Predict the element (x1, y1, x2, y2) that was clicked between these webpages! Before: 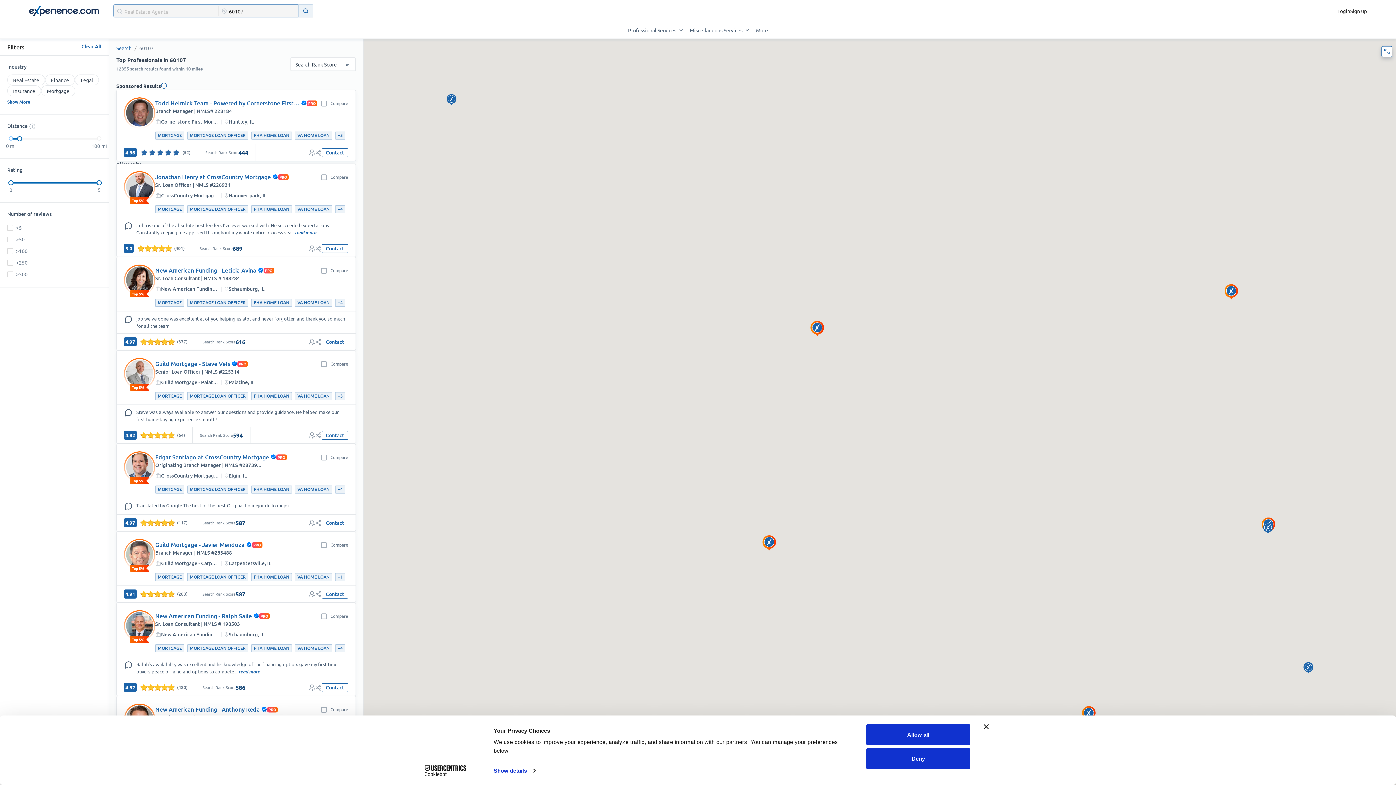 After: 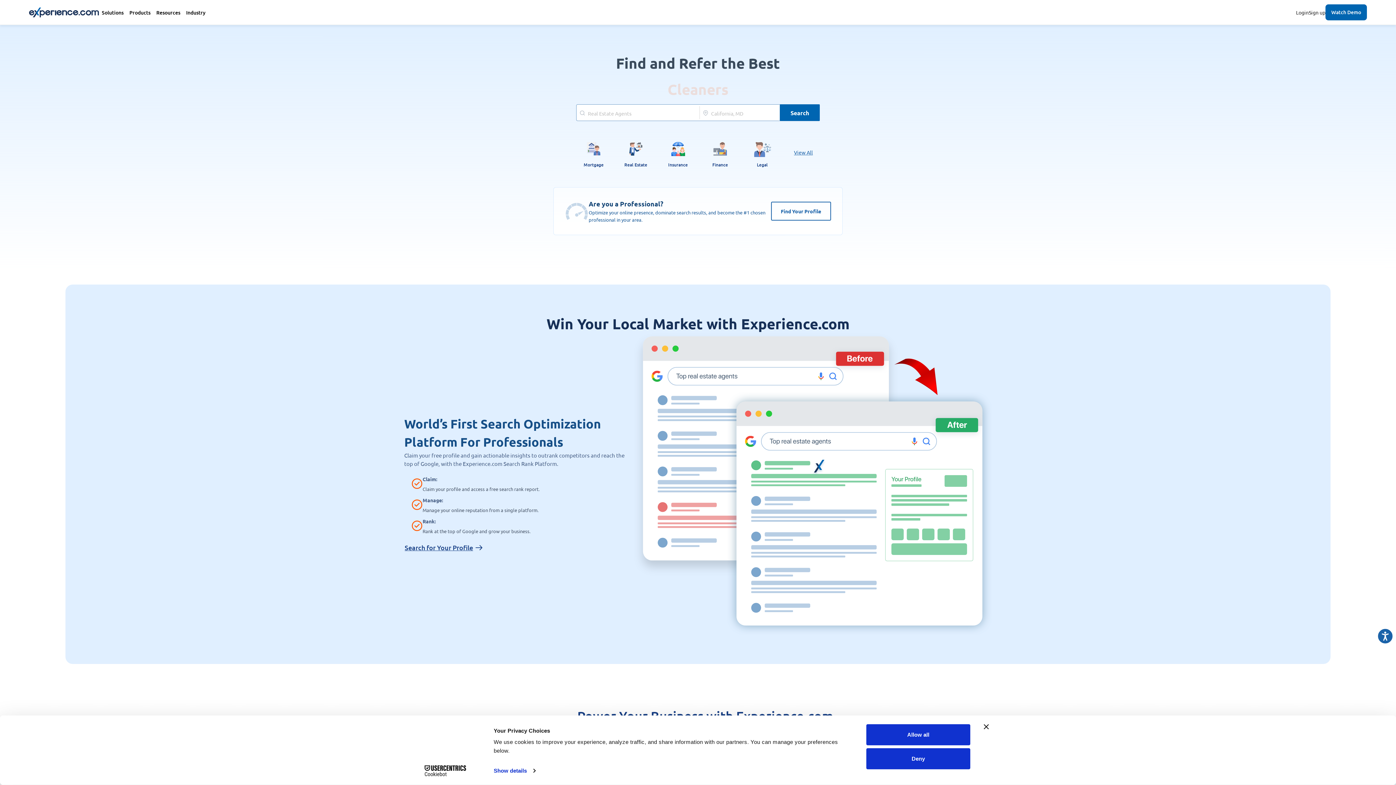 Action: bbox: (29, 5, 98, 16)